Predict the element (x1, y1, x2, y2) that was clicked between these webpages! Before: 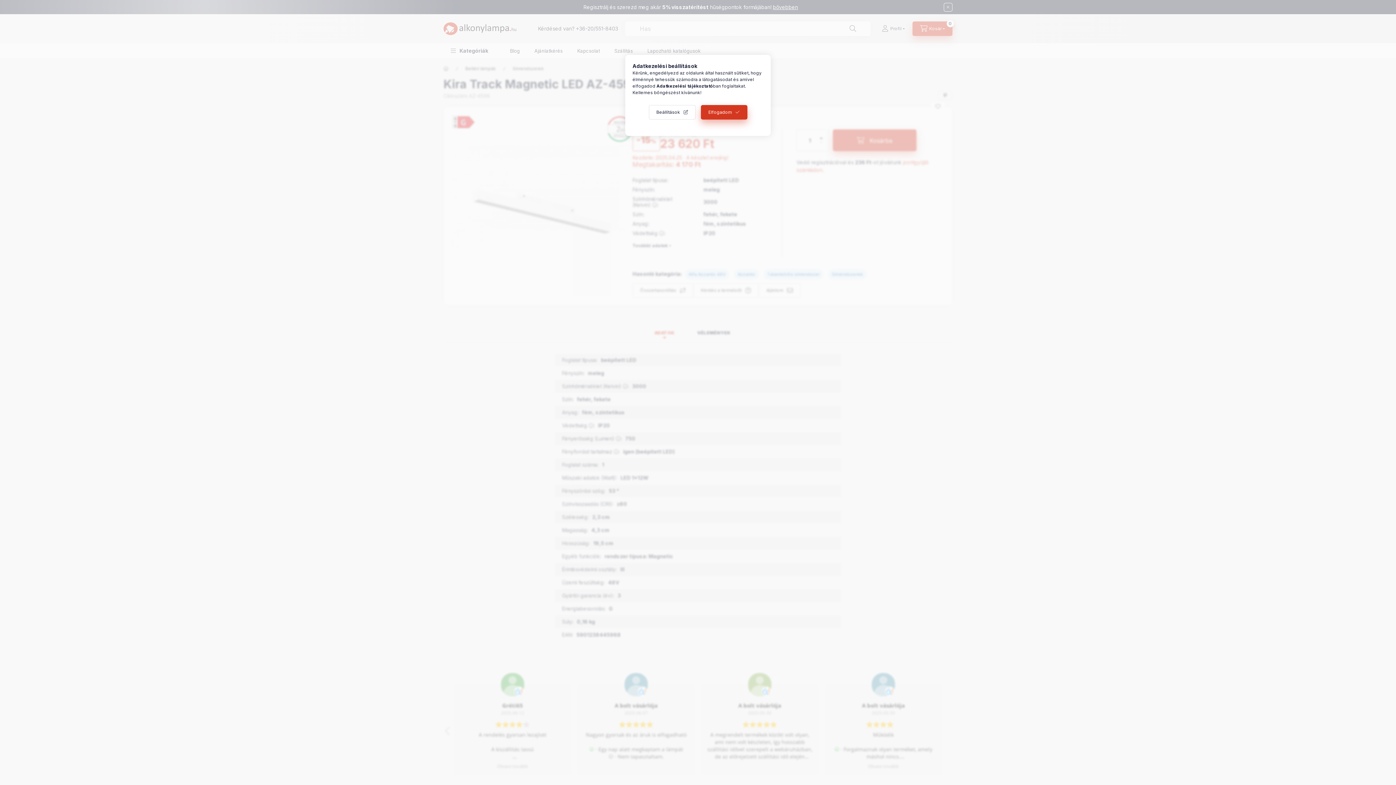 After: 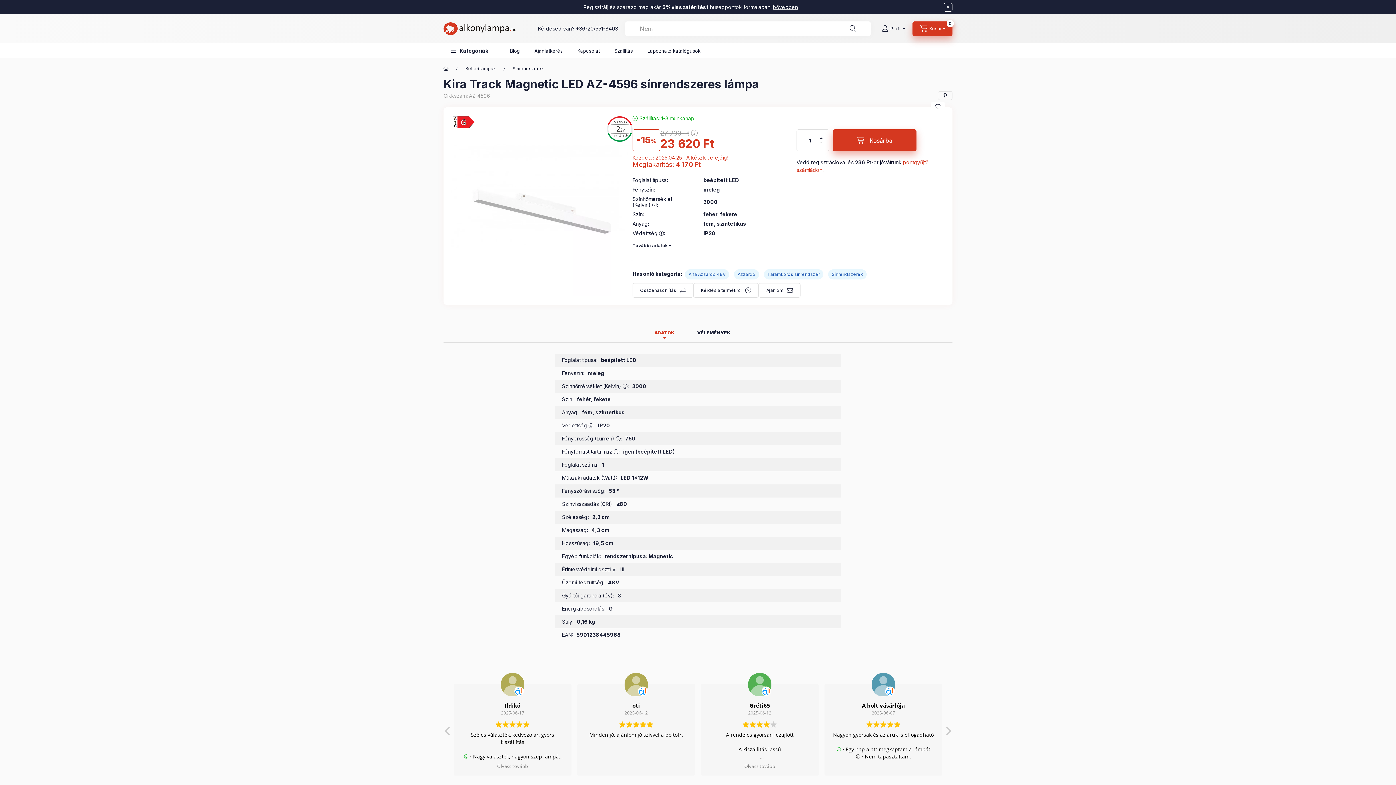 Action: label: Elfogadom bbox: (700, 105, 747, 119)